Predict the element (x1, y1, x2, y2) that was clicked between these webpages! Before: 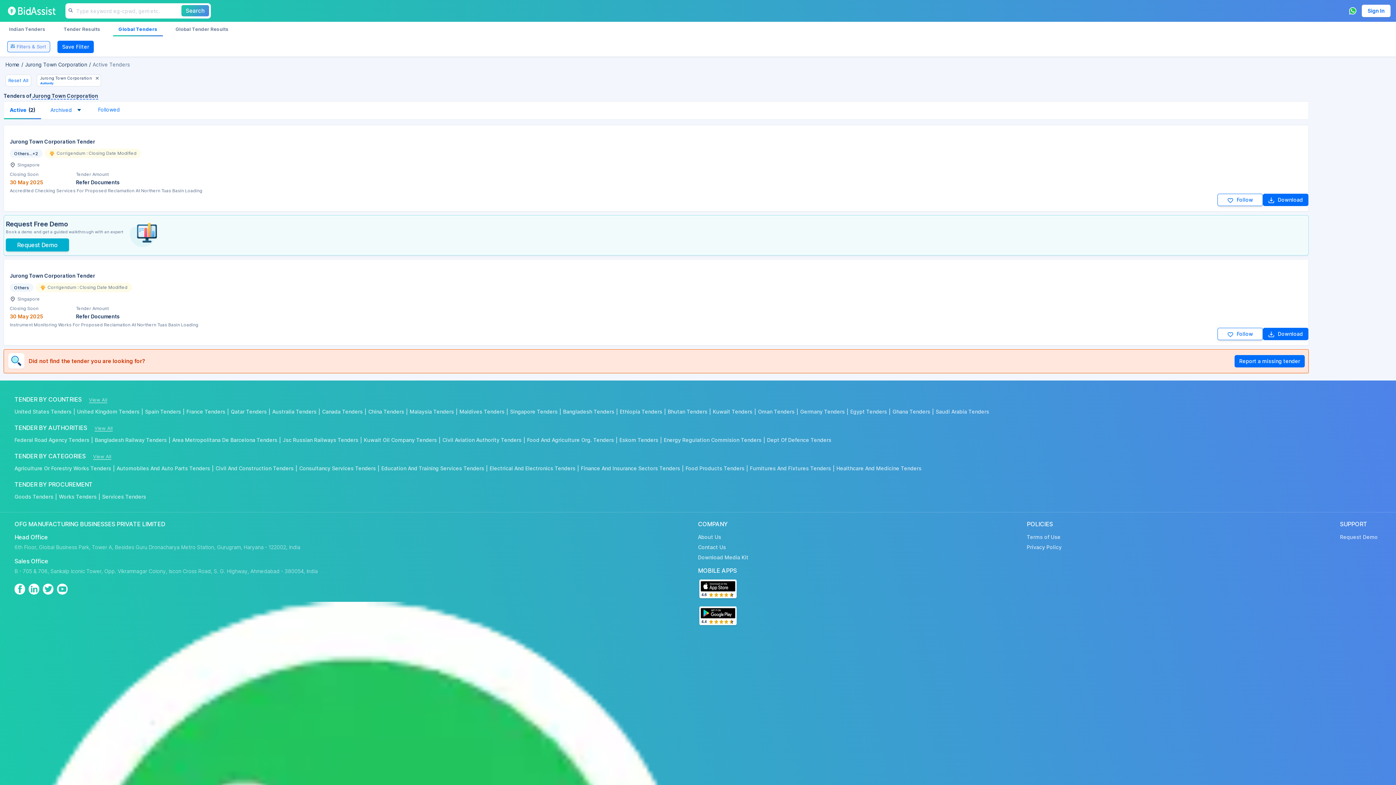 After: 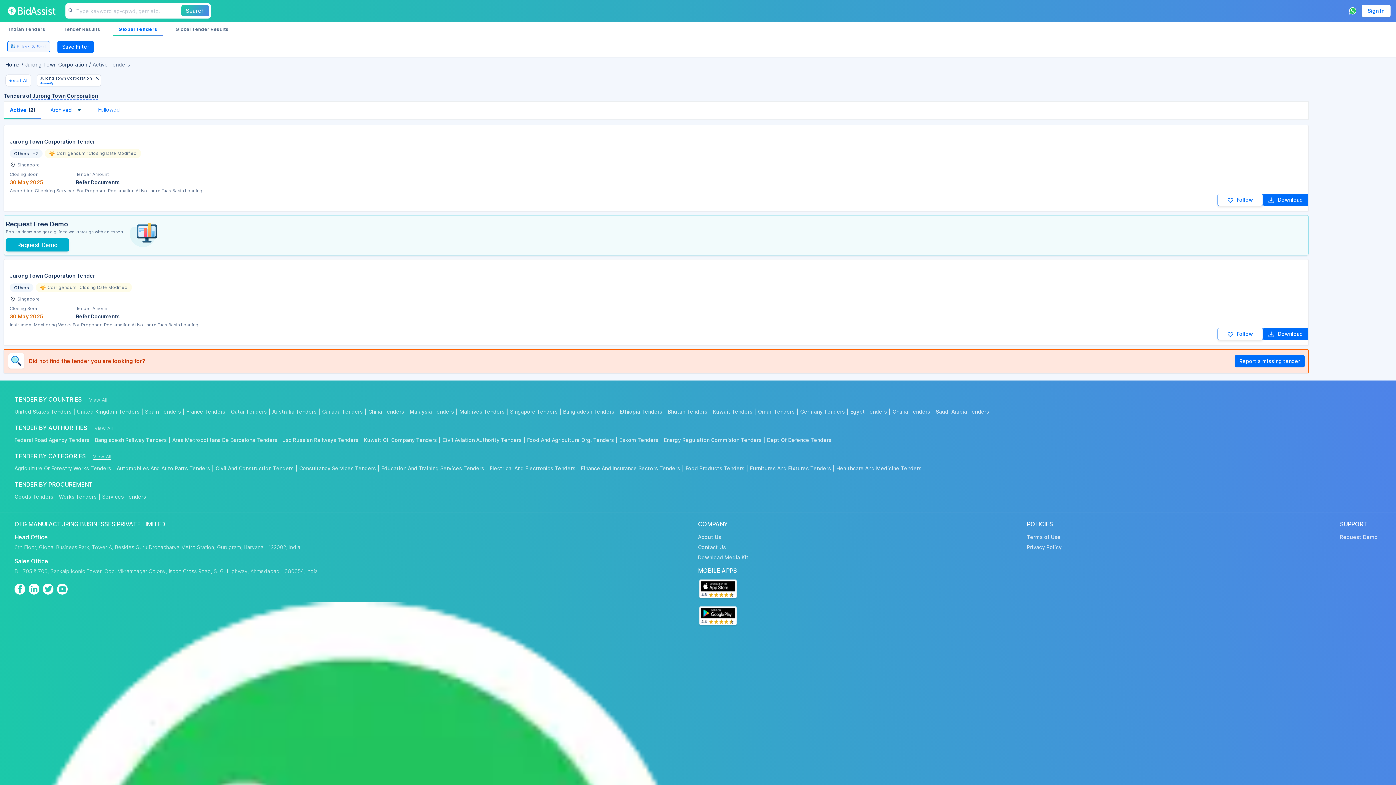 Action: bbox: (14, 584, 25, 594) label: Facebook